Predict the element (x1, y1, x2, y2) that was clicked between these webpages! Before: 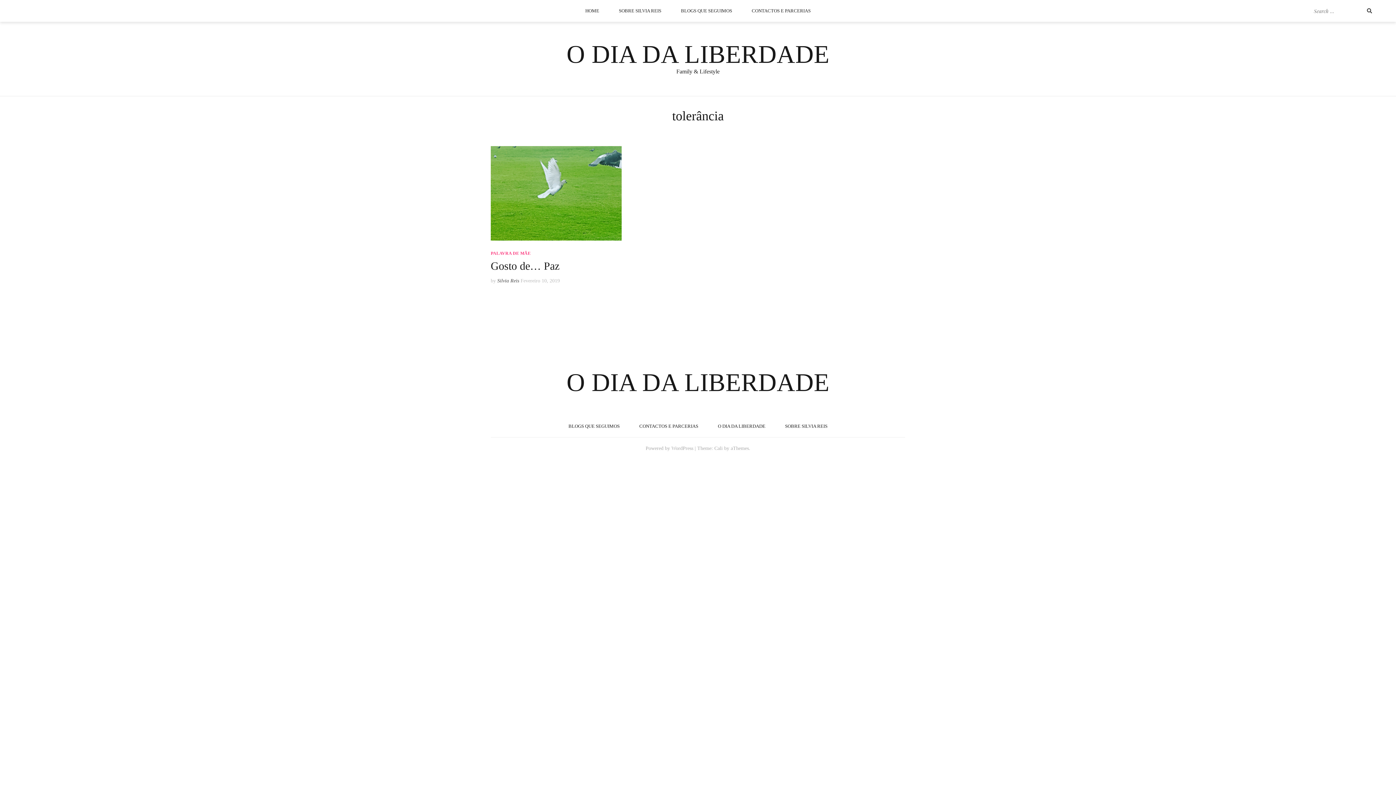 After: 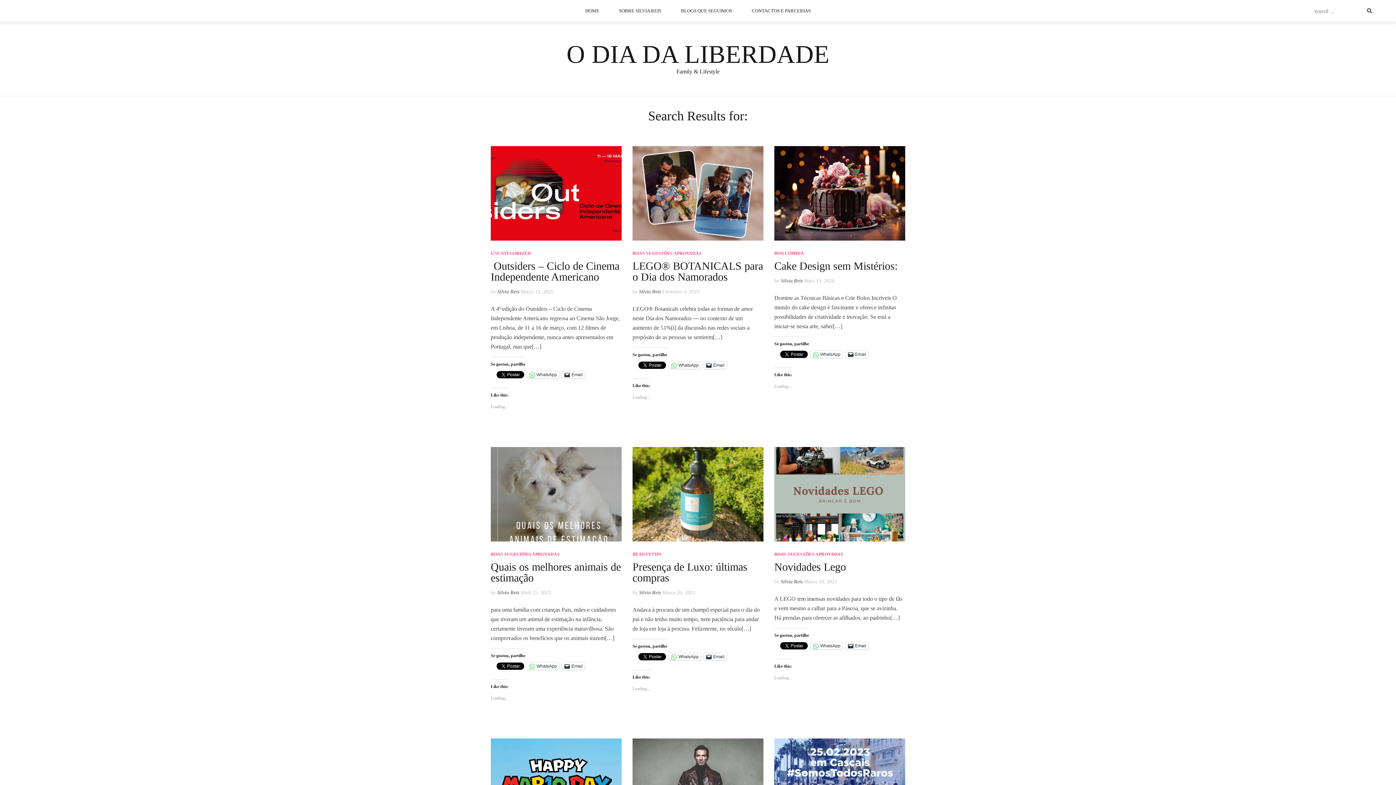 Action: bbox: (1363, 4, 1376, 17)